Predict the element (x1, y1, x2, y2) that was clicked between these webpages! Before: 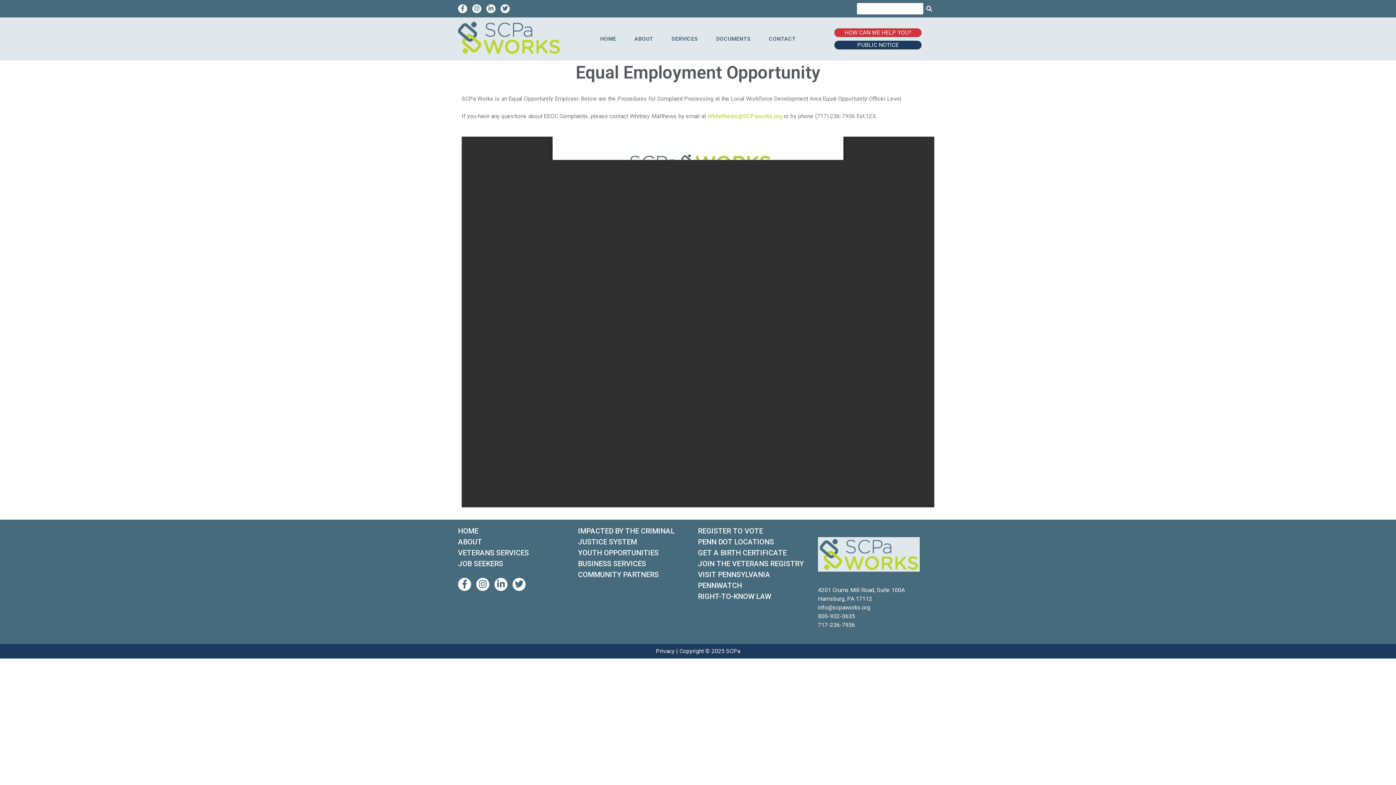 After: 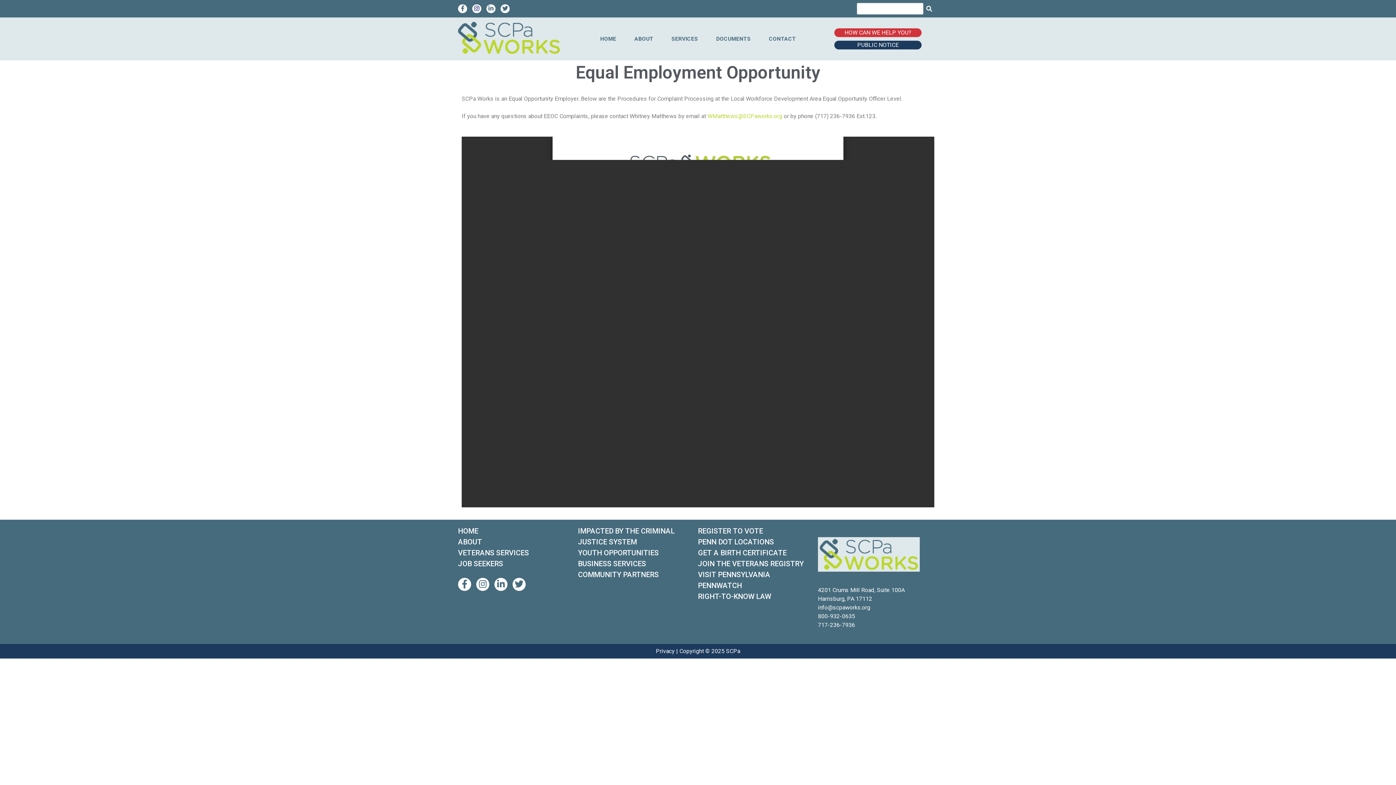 Action: bbox: (474, 5, 479, 12)